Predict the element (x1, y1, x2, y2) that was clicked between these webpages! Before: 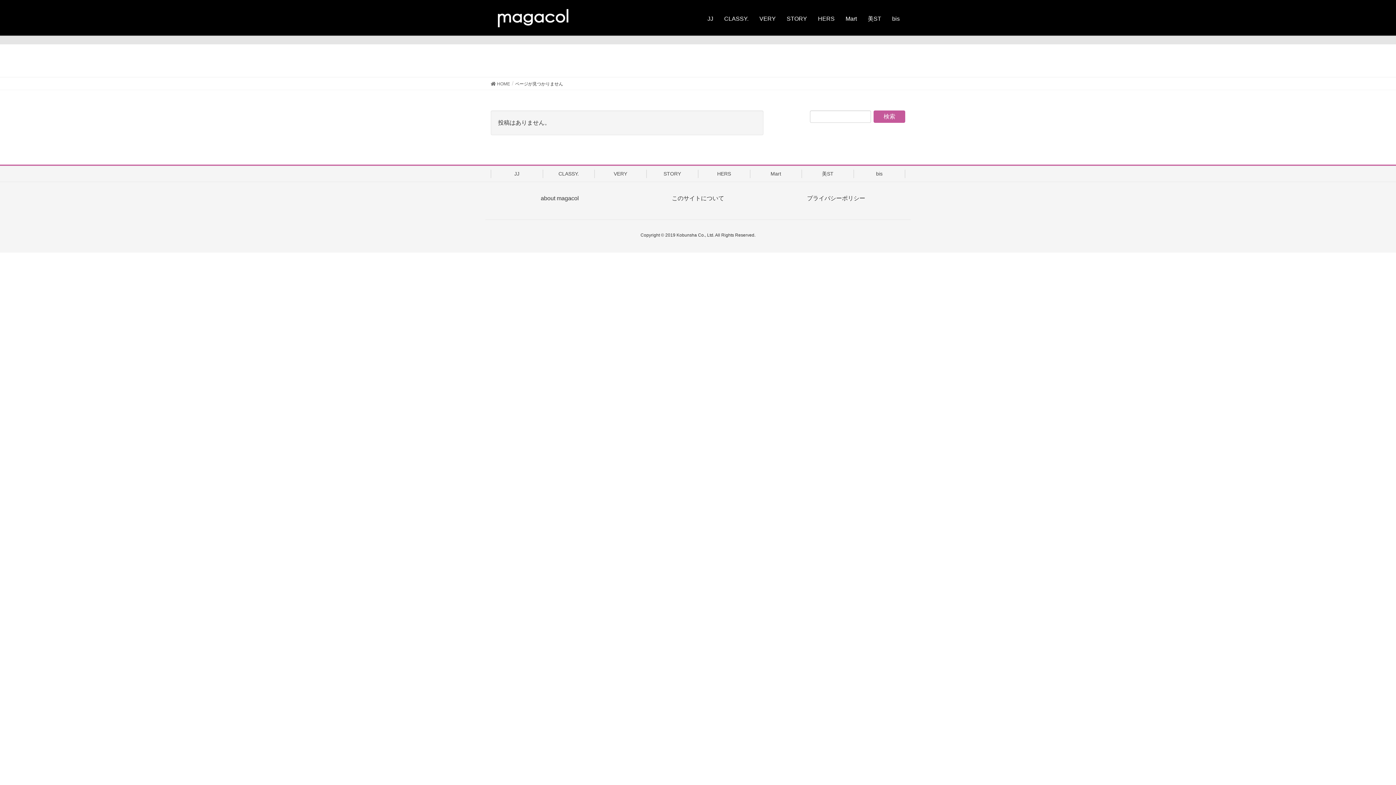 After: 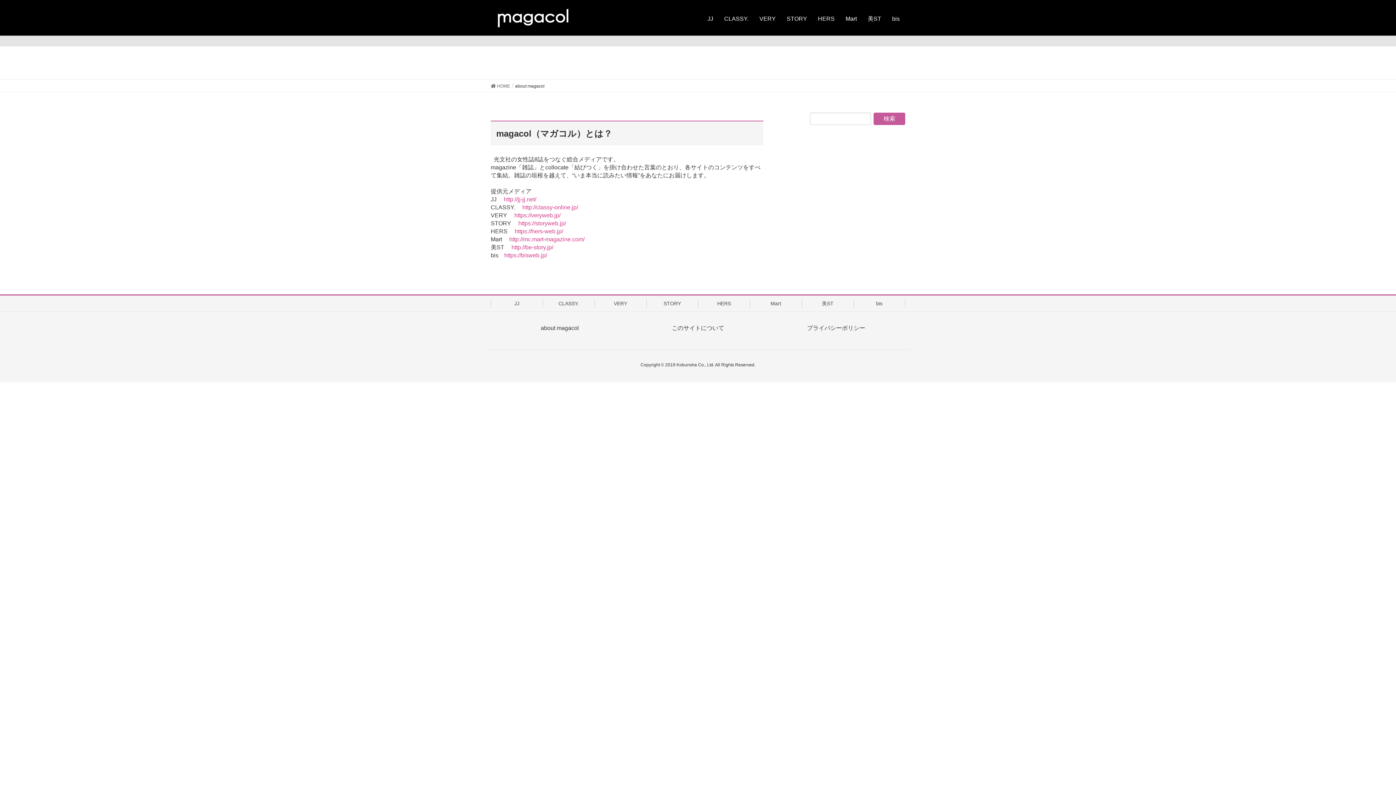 Action: bbox: (540, 195, 579, 201) label: about magacol